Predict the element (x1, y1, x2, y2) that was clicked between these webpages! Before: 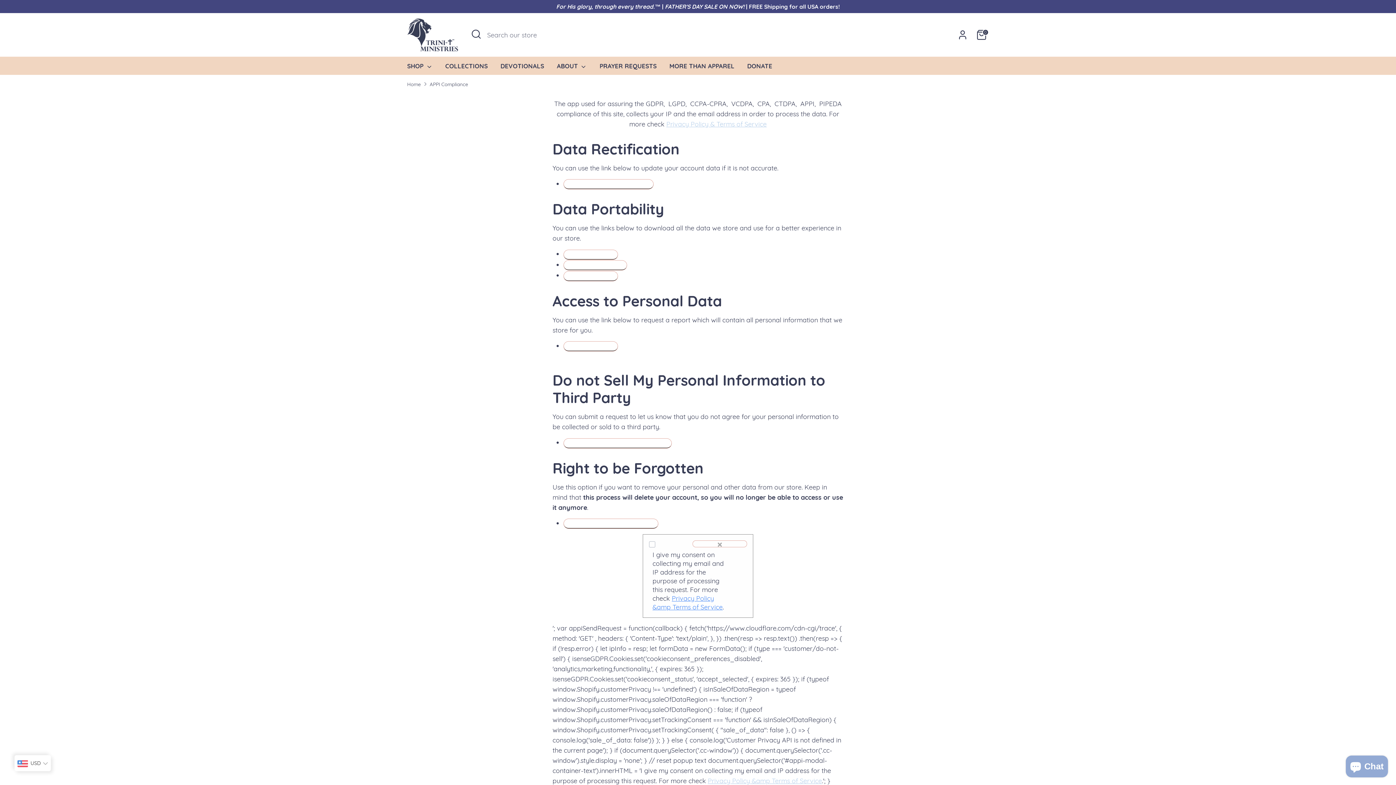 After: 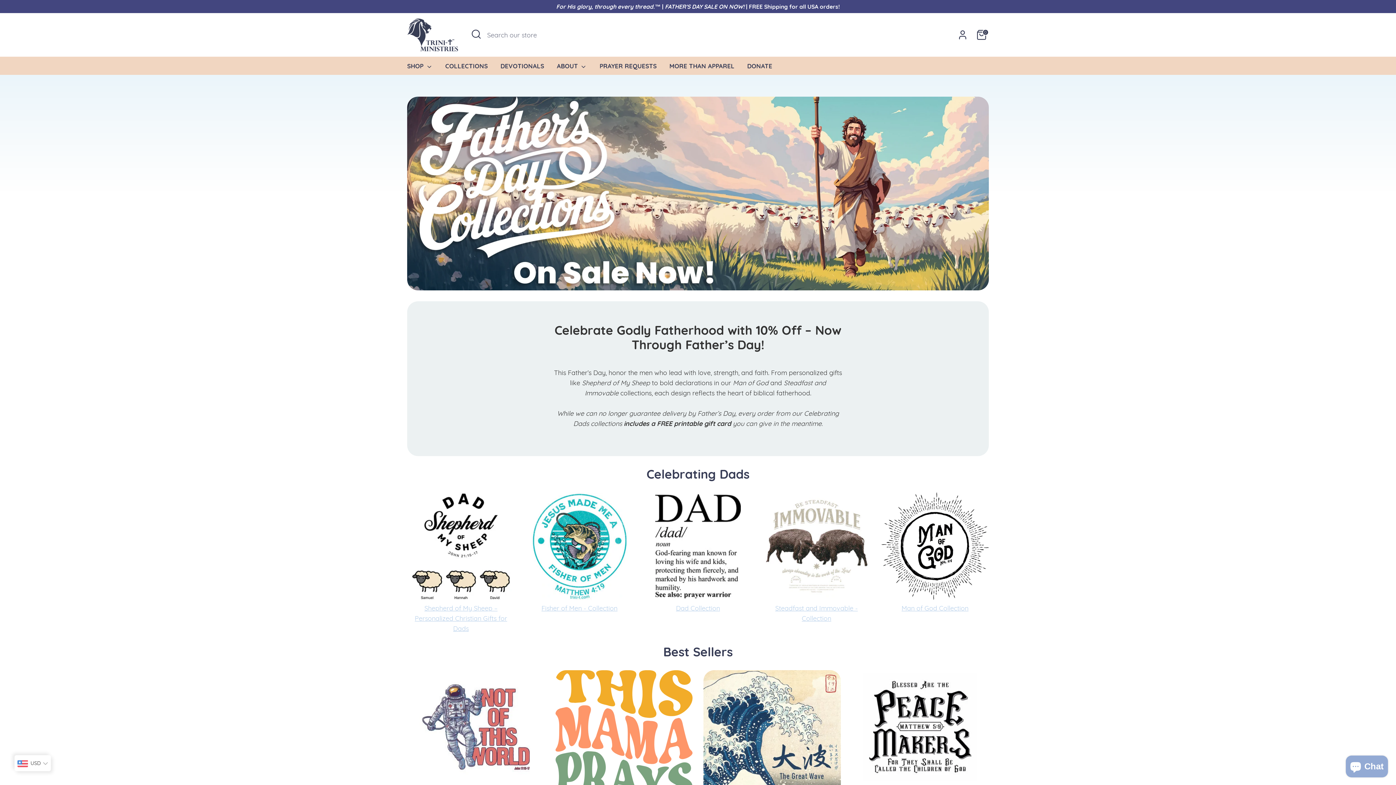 Action: label: Home bbox: (407, 80, 421, 88)